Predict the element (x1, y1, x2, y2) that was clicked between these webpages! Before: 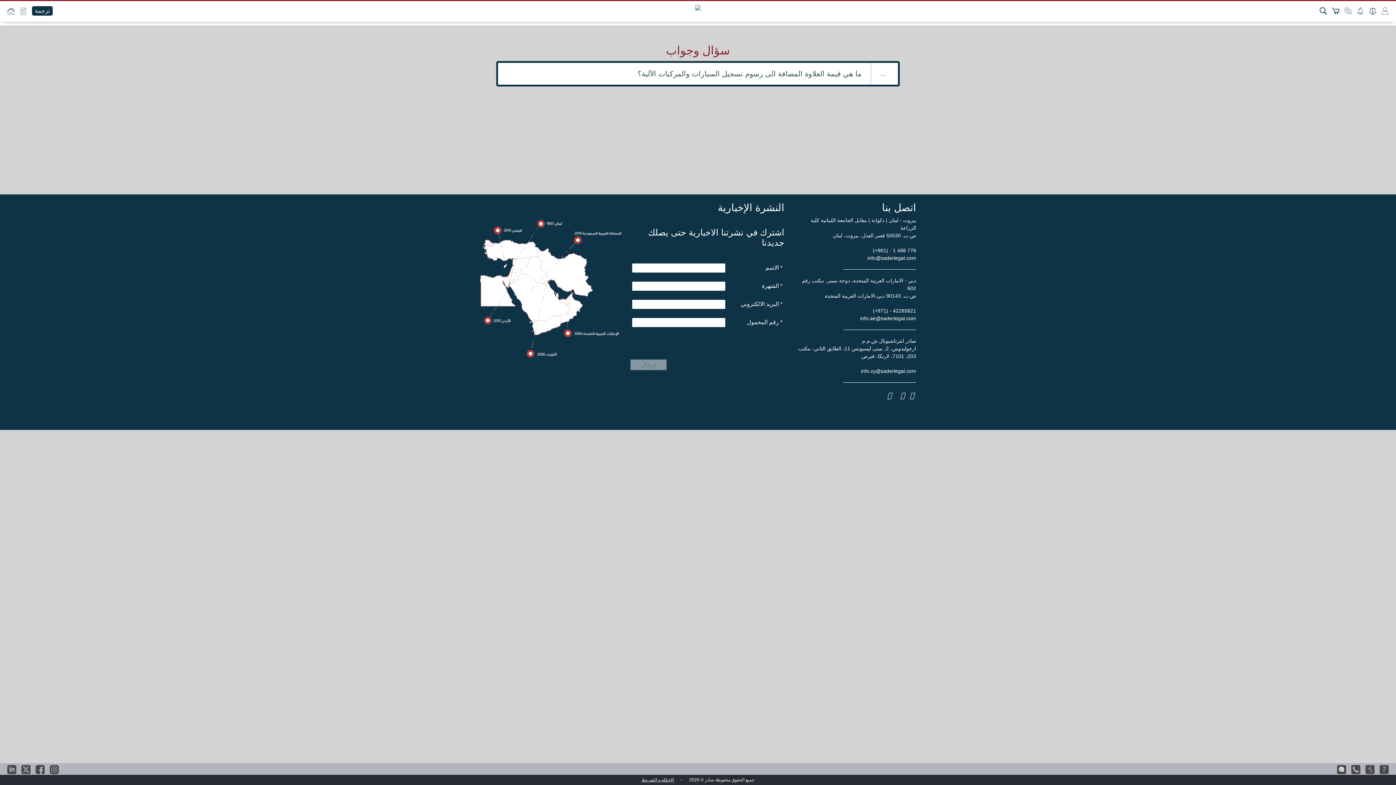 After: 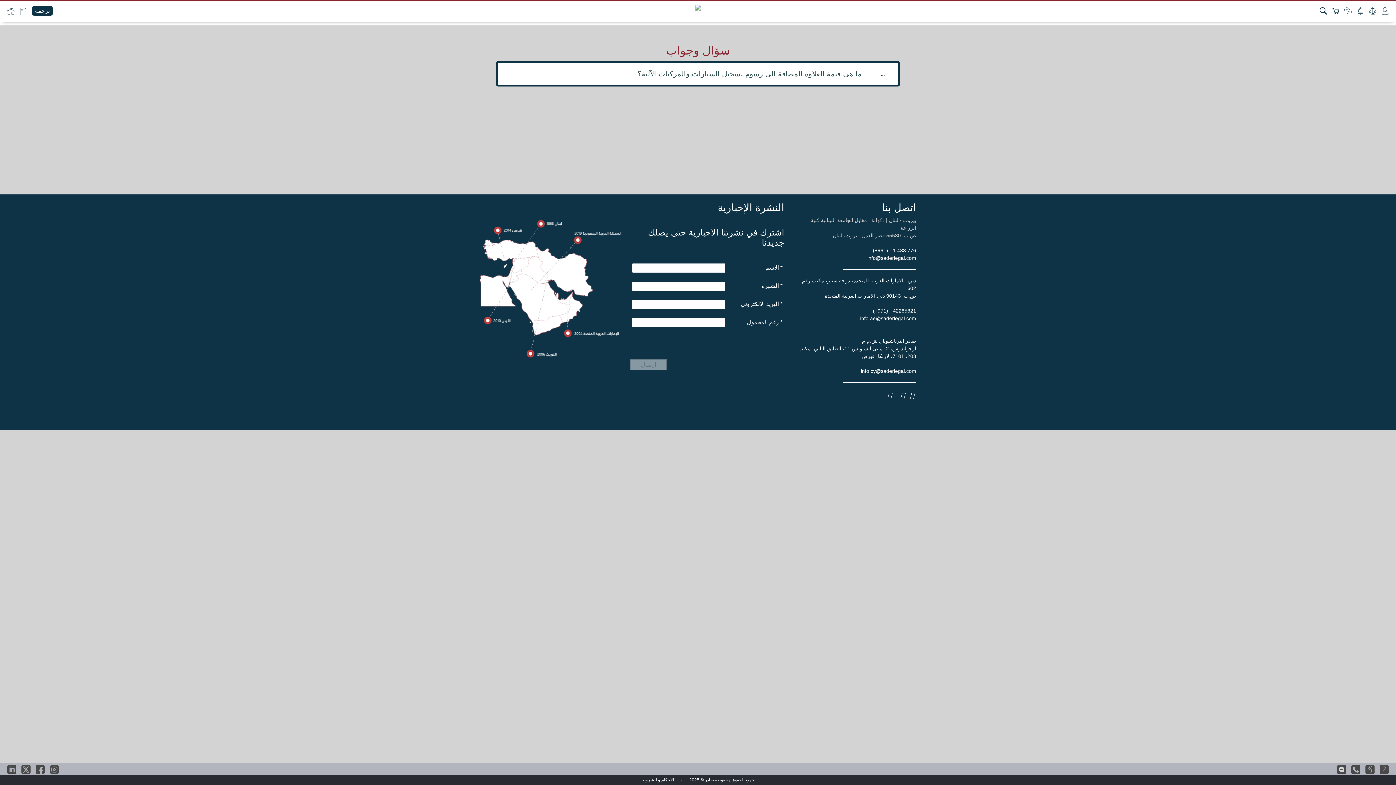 Action: bbox: (833, 232, 916, 238) label: ص.ب. 55530 قصر العدل، بيروت، لبنان